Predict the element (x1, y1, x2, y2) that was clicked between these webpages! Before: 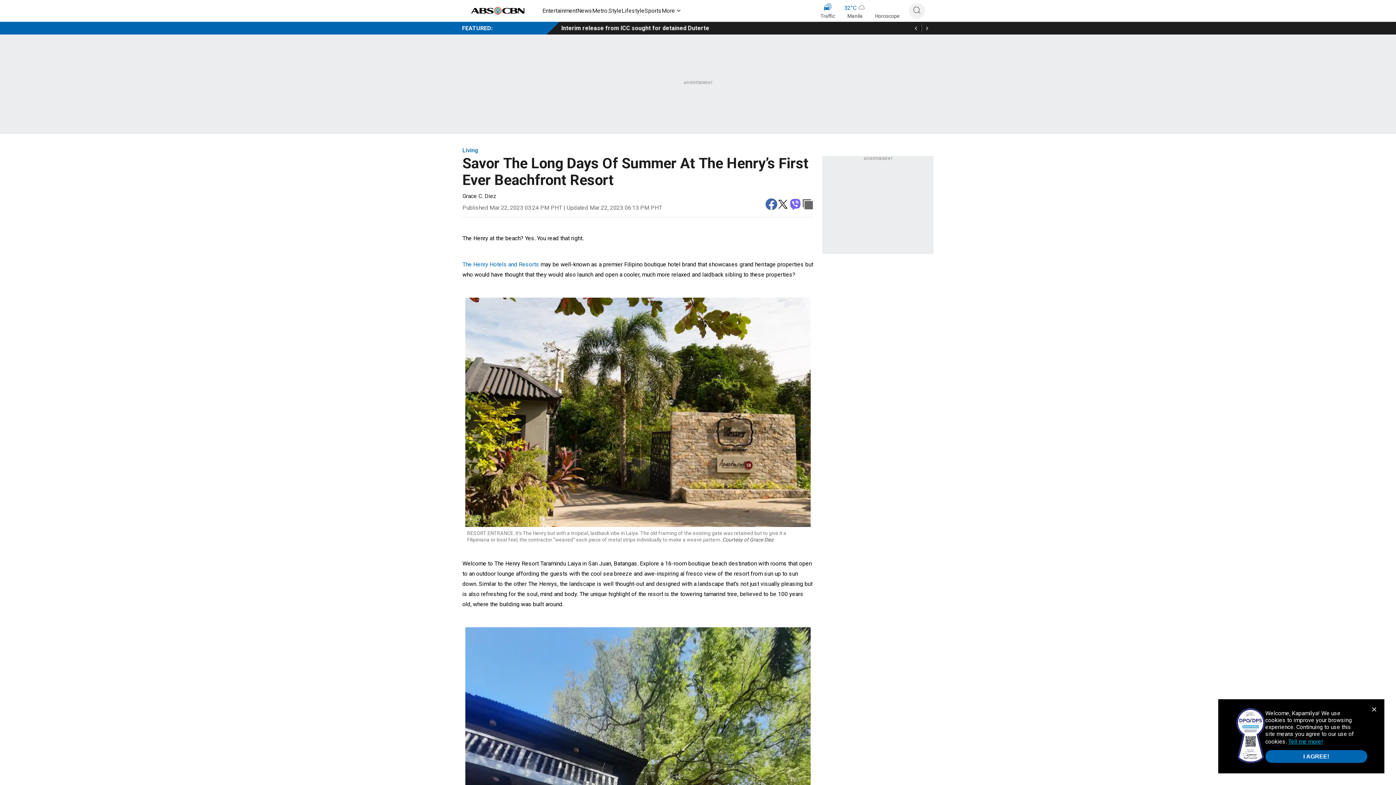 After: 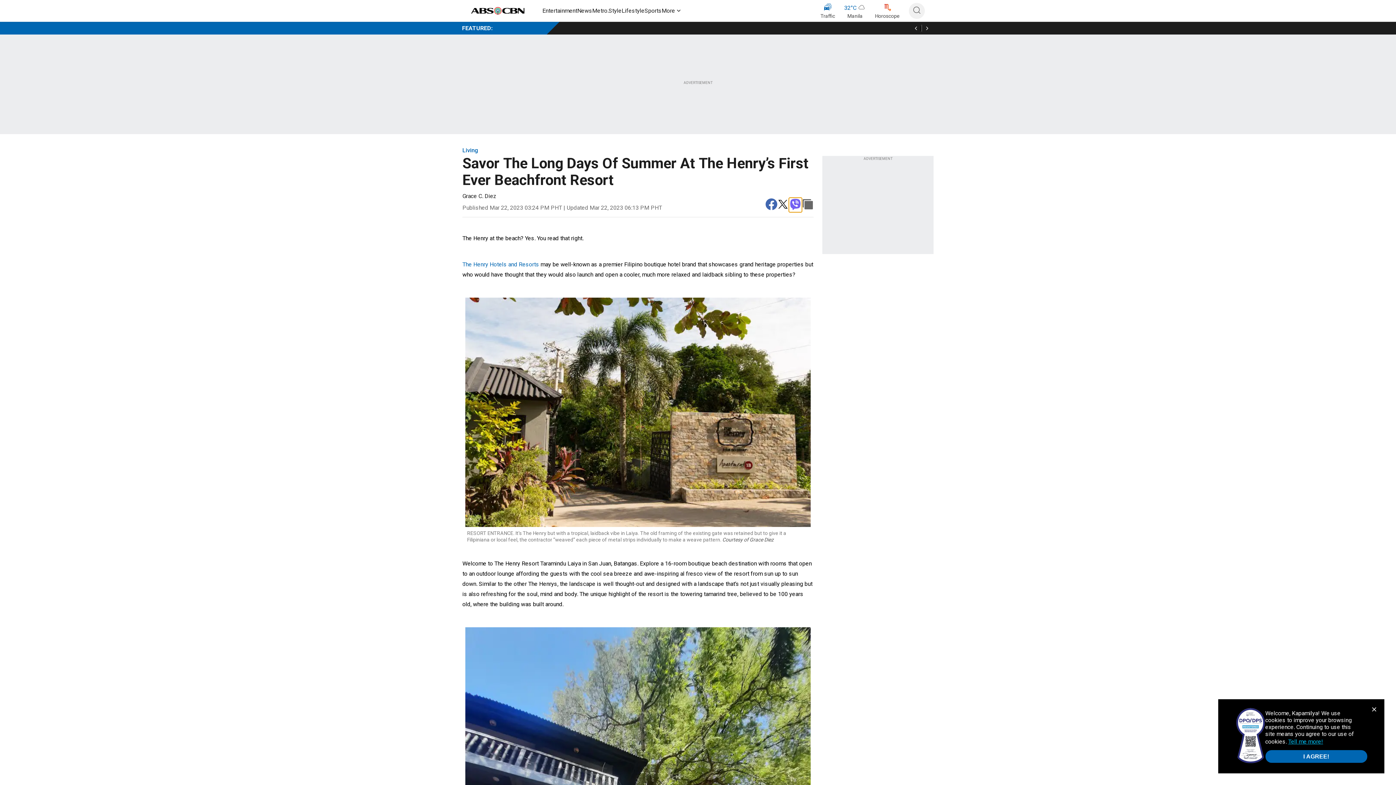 Action: bbox: (789, 197, 802, 212) label: viber